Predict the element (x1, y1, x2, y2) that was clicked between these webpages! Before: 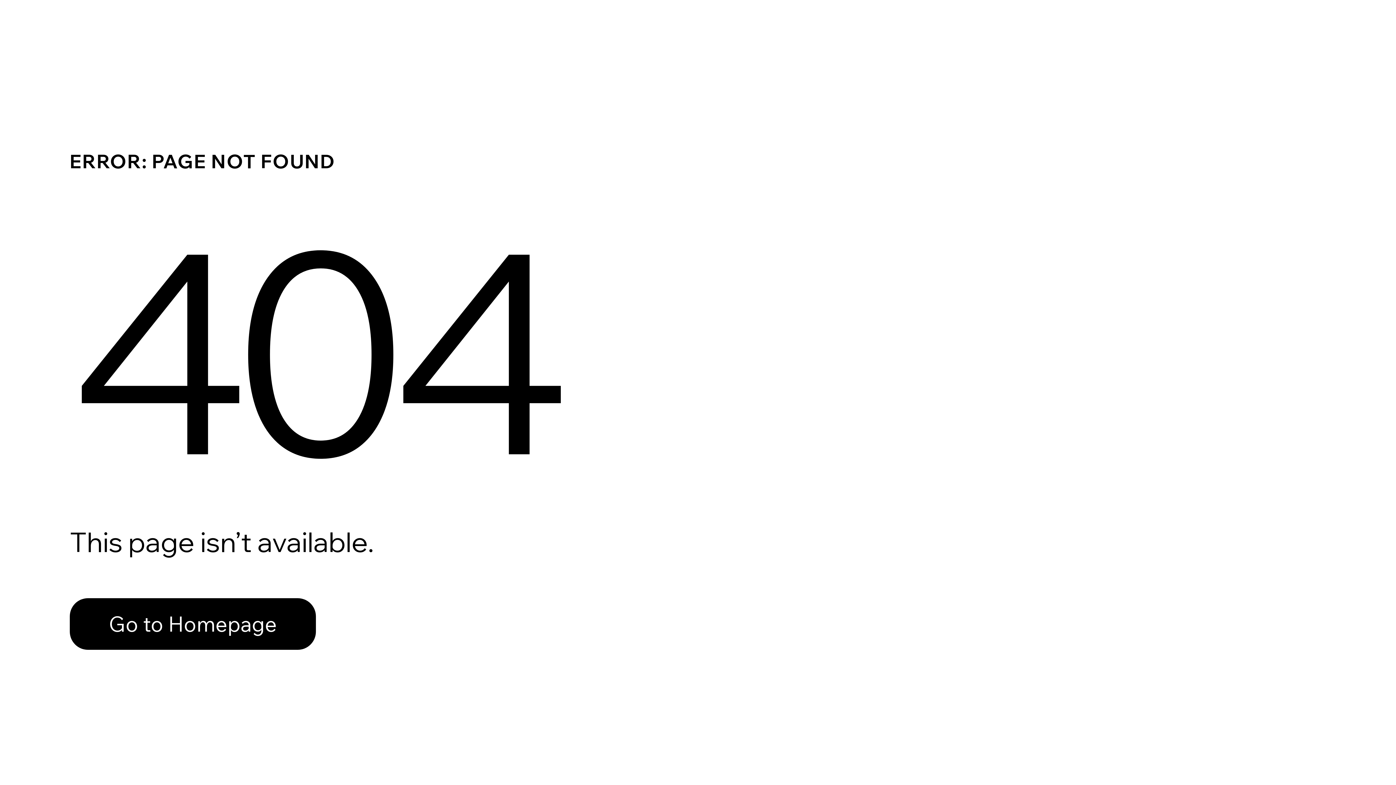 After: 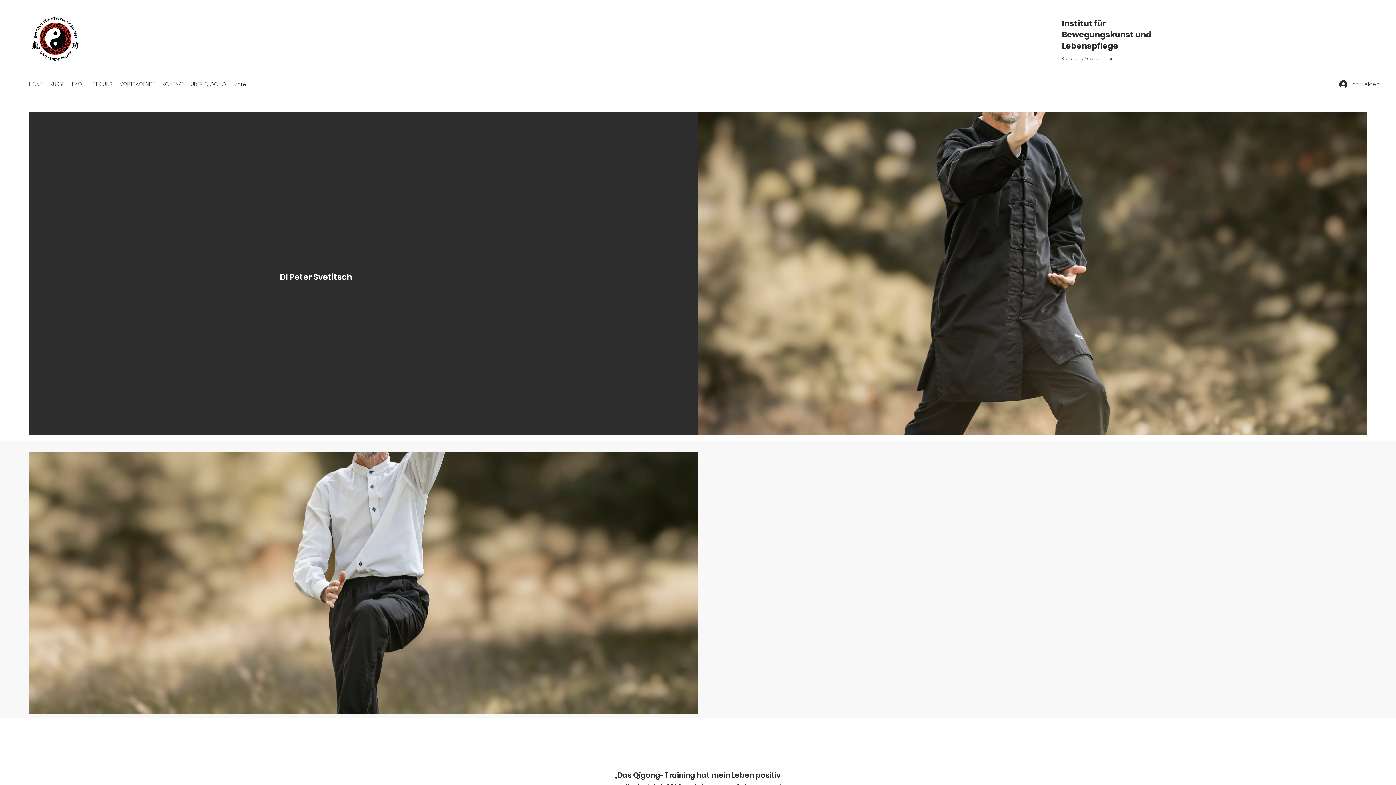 Action: label: Go to Homepage bbox: (69, 598, 316, 650)